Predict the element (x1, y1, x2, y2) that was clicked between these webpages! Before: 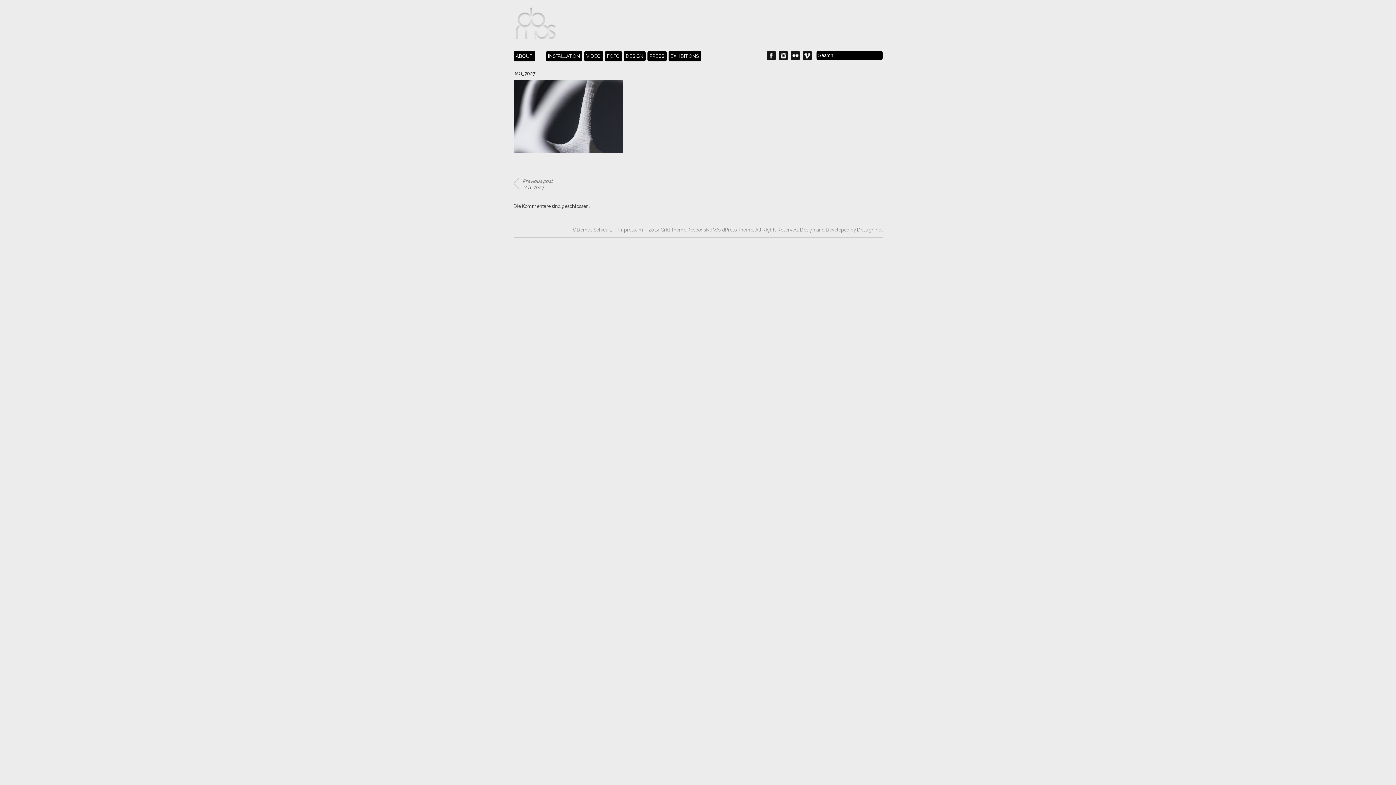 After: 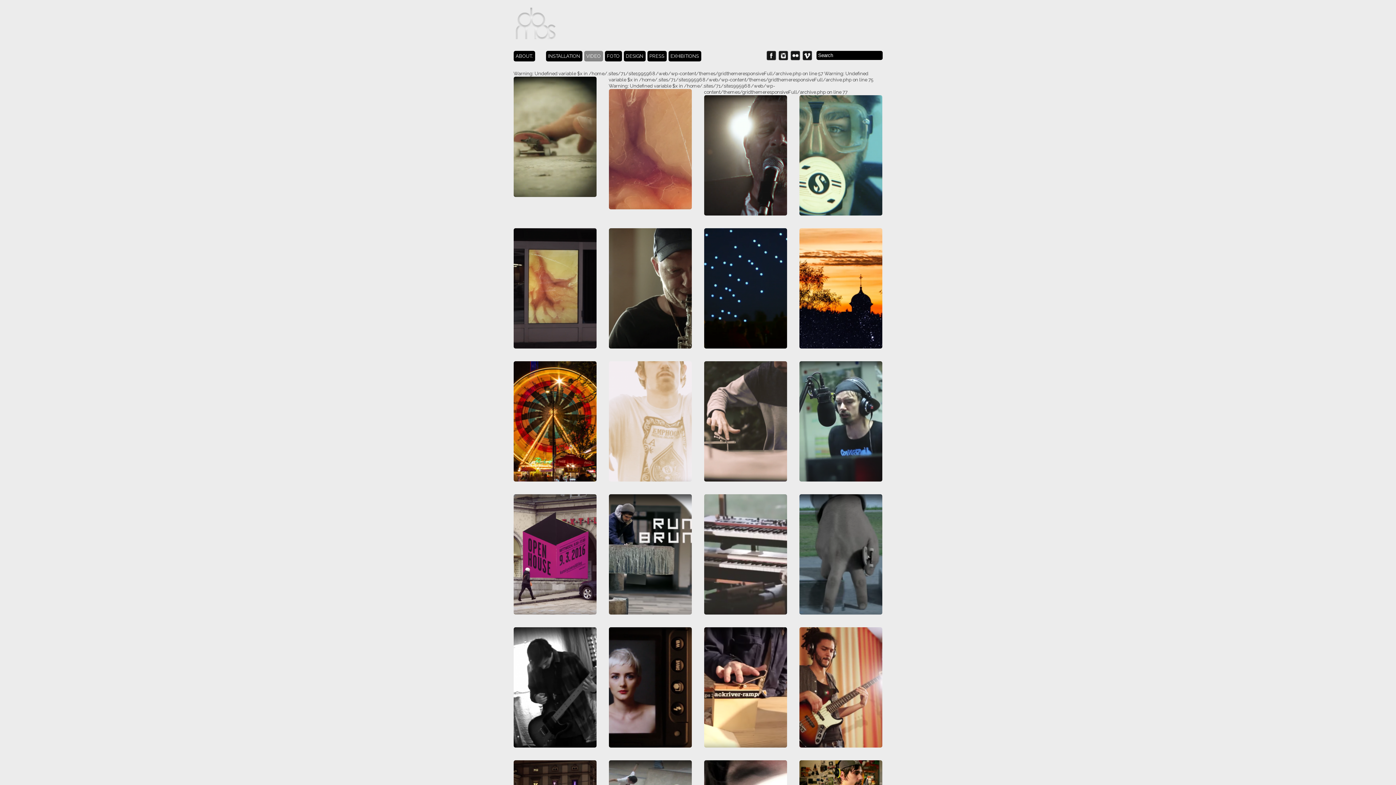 Action: bbox: (584, 50, 603, 61) label: VIDEO